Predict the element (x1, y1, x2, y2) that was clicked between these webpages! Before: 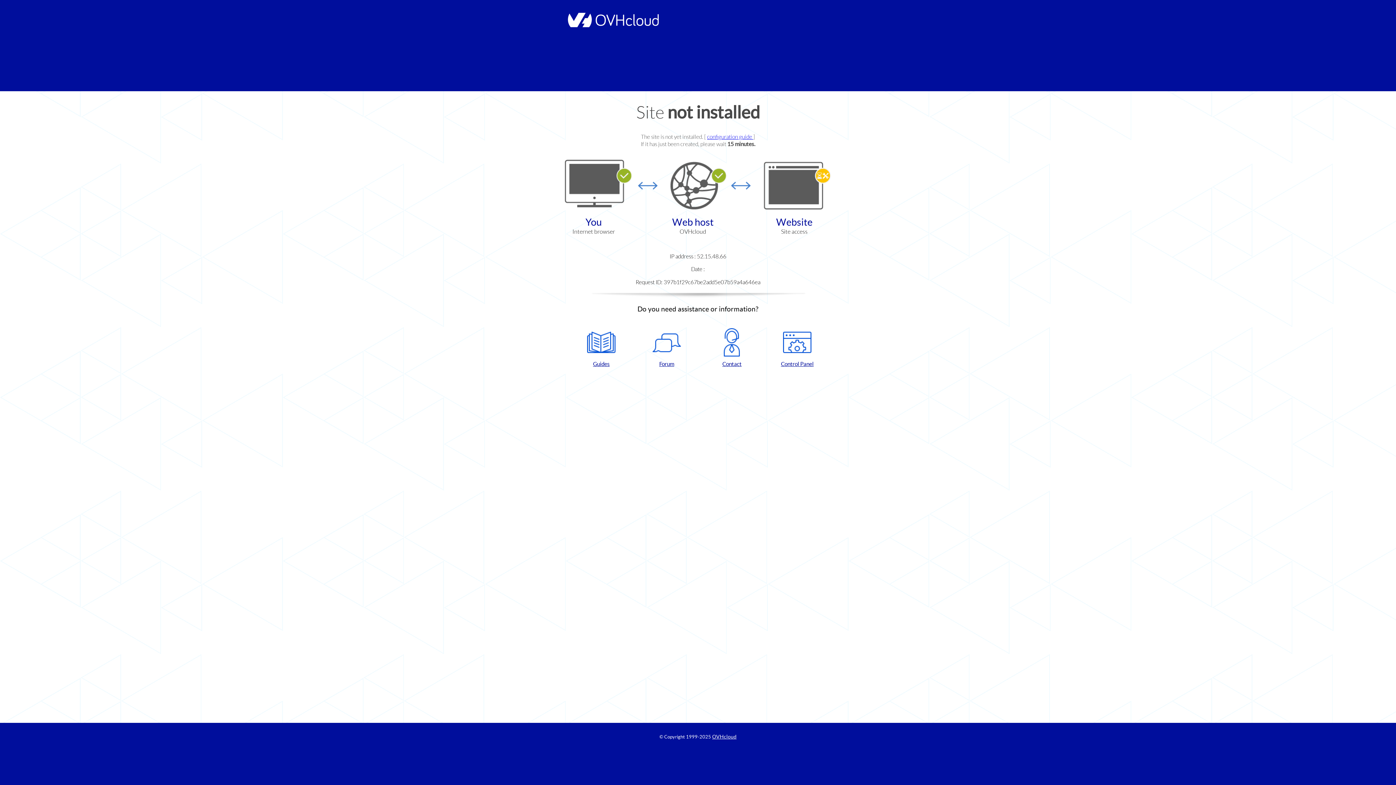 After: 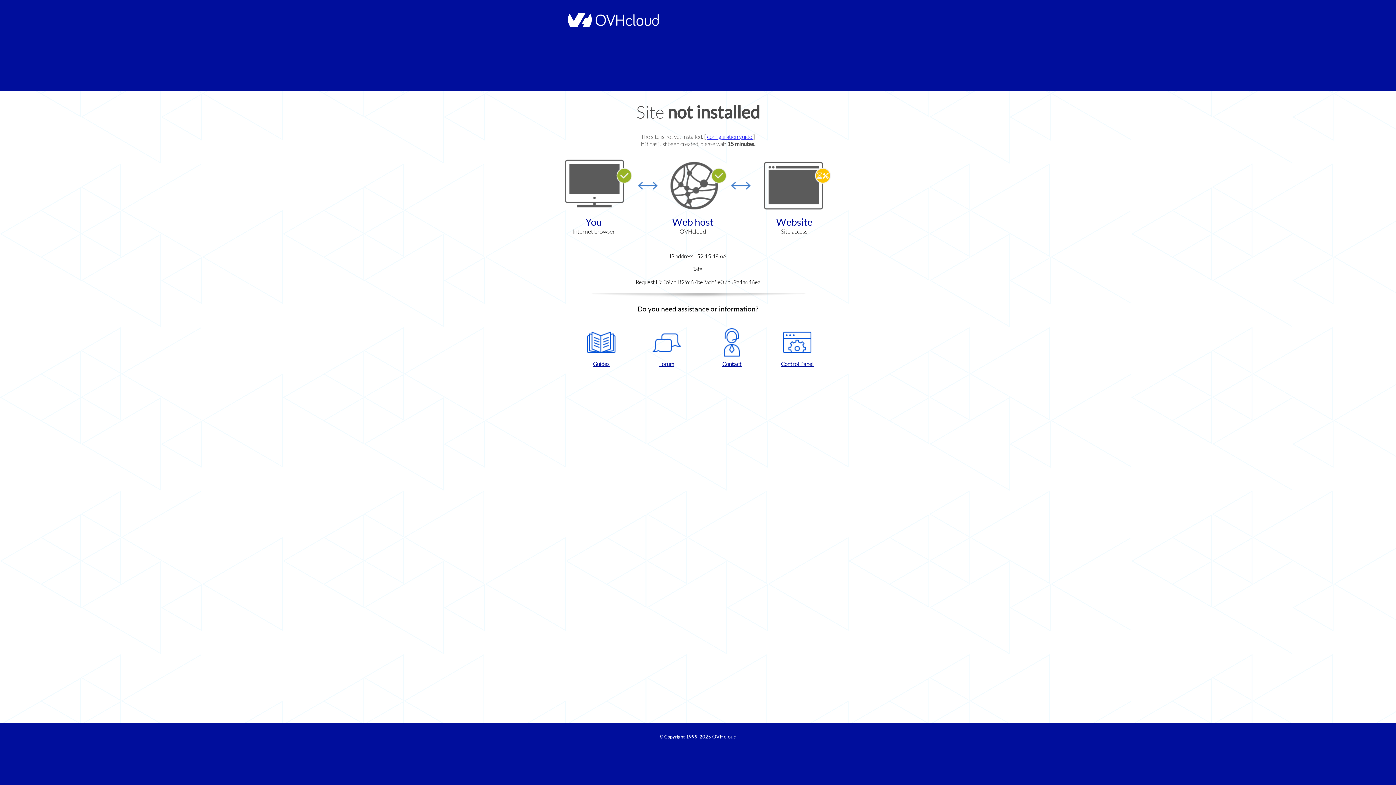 Action: label: Forum bbox: (637, 328, 696, 367)